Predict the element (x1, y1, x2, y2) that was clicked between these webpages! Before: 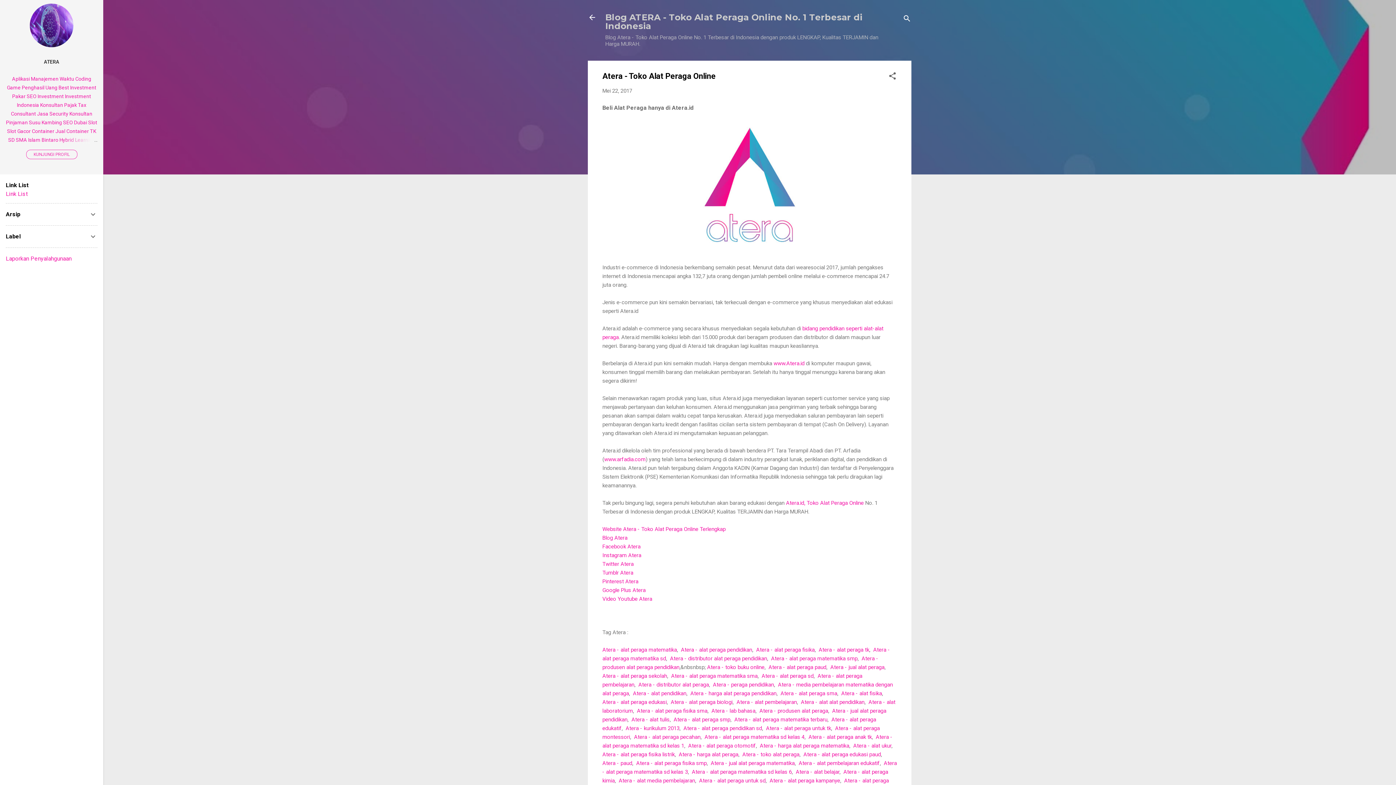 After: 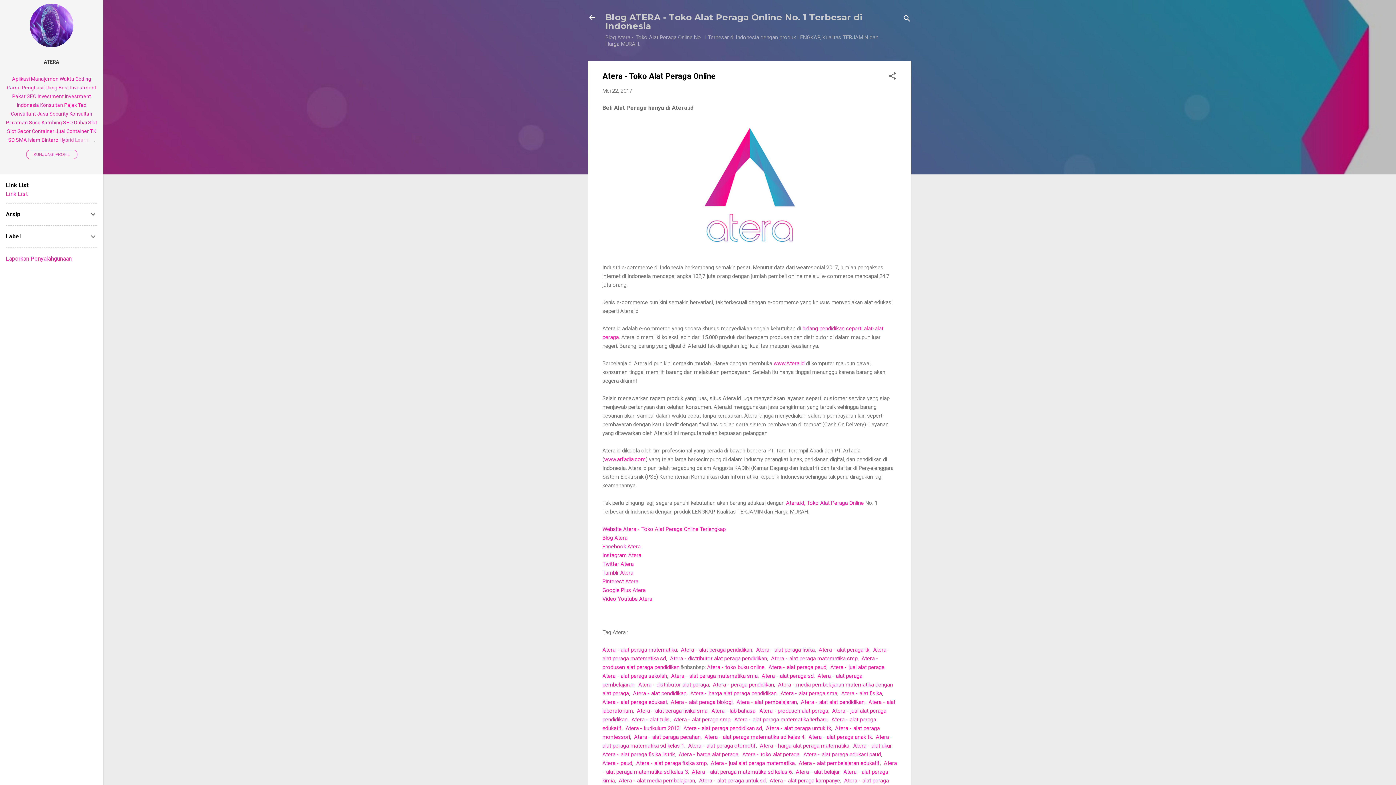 Action: label: Atera - distributor alat peraga pendidikan bbox: (670, 655, 767, 662)